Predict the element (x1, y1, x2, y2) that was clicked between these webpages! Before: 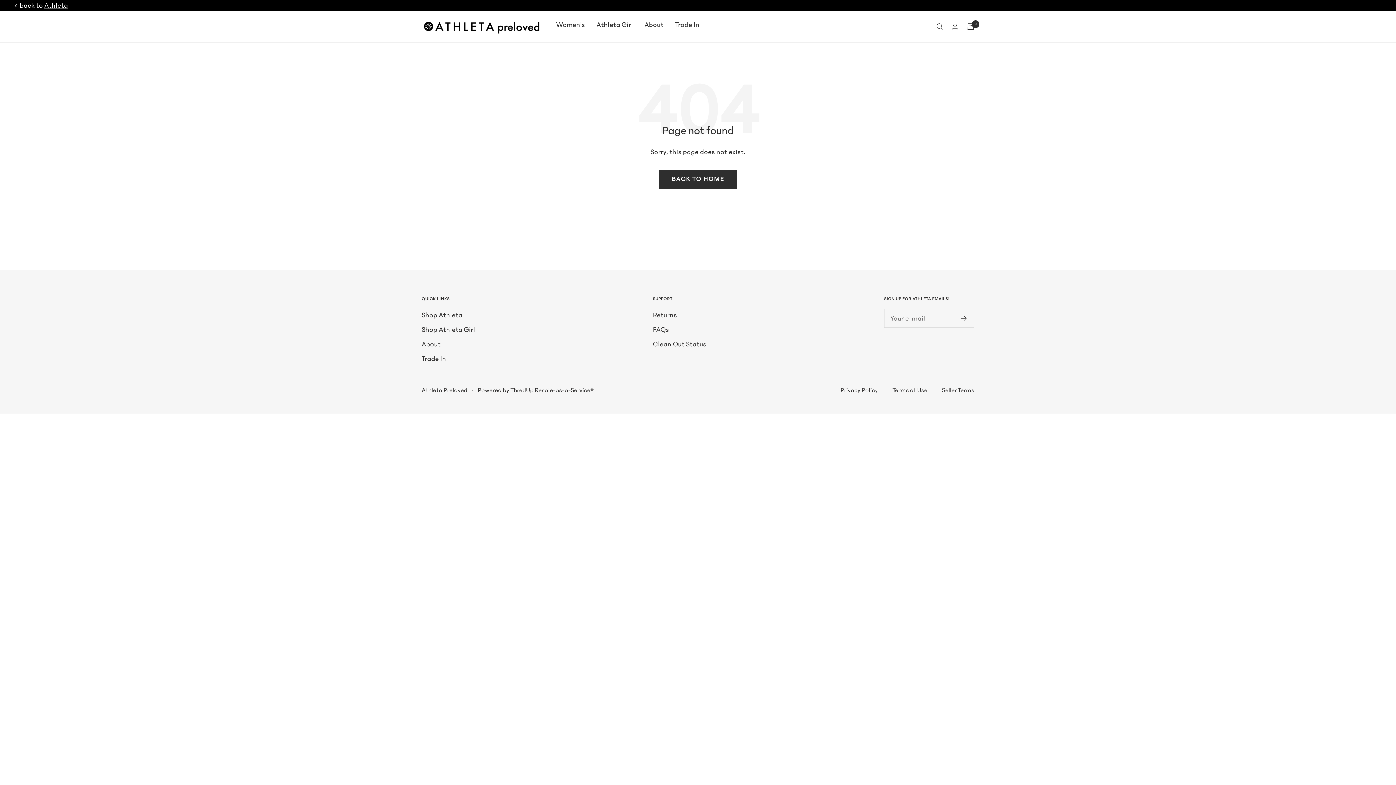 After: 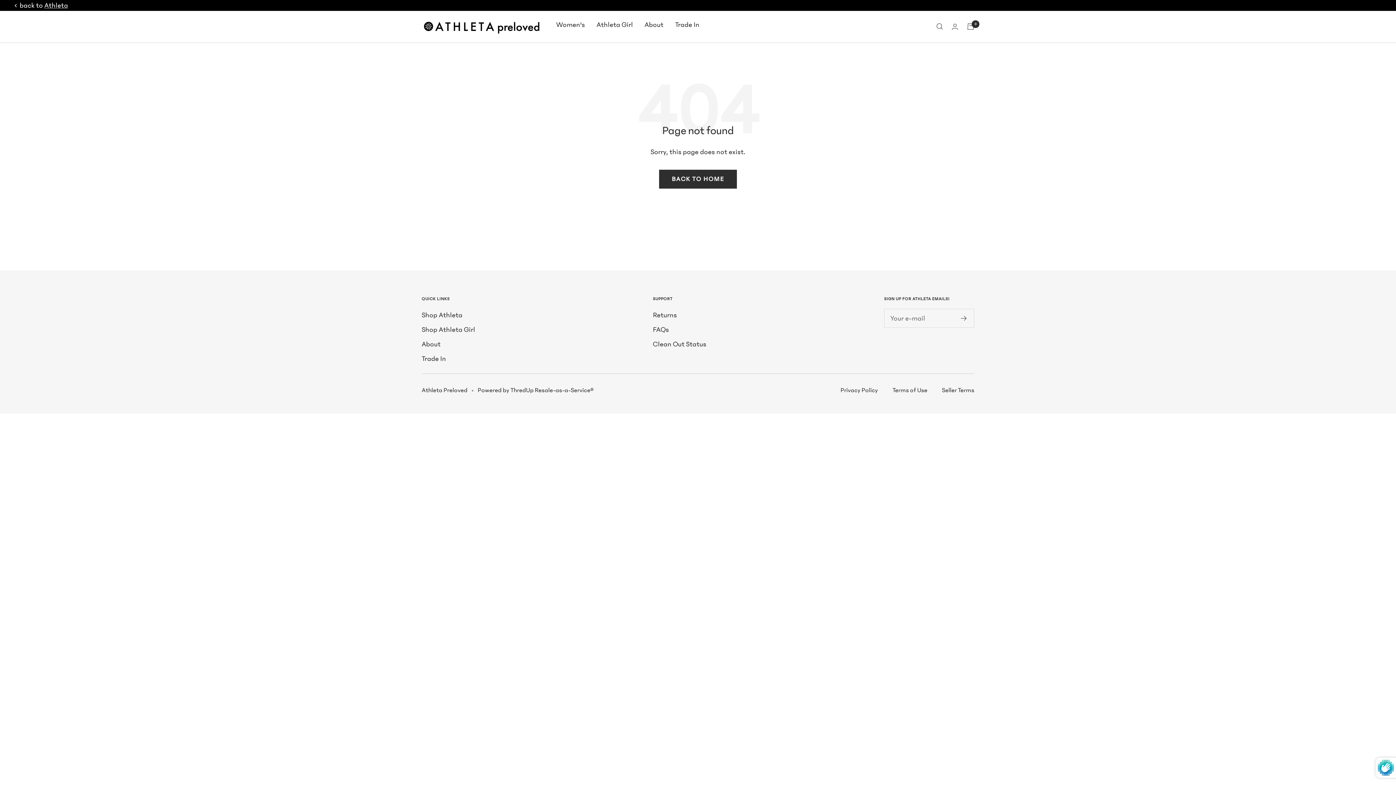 Action: bbox: (961, 315, 967, 320)